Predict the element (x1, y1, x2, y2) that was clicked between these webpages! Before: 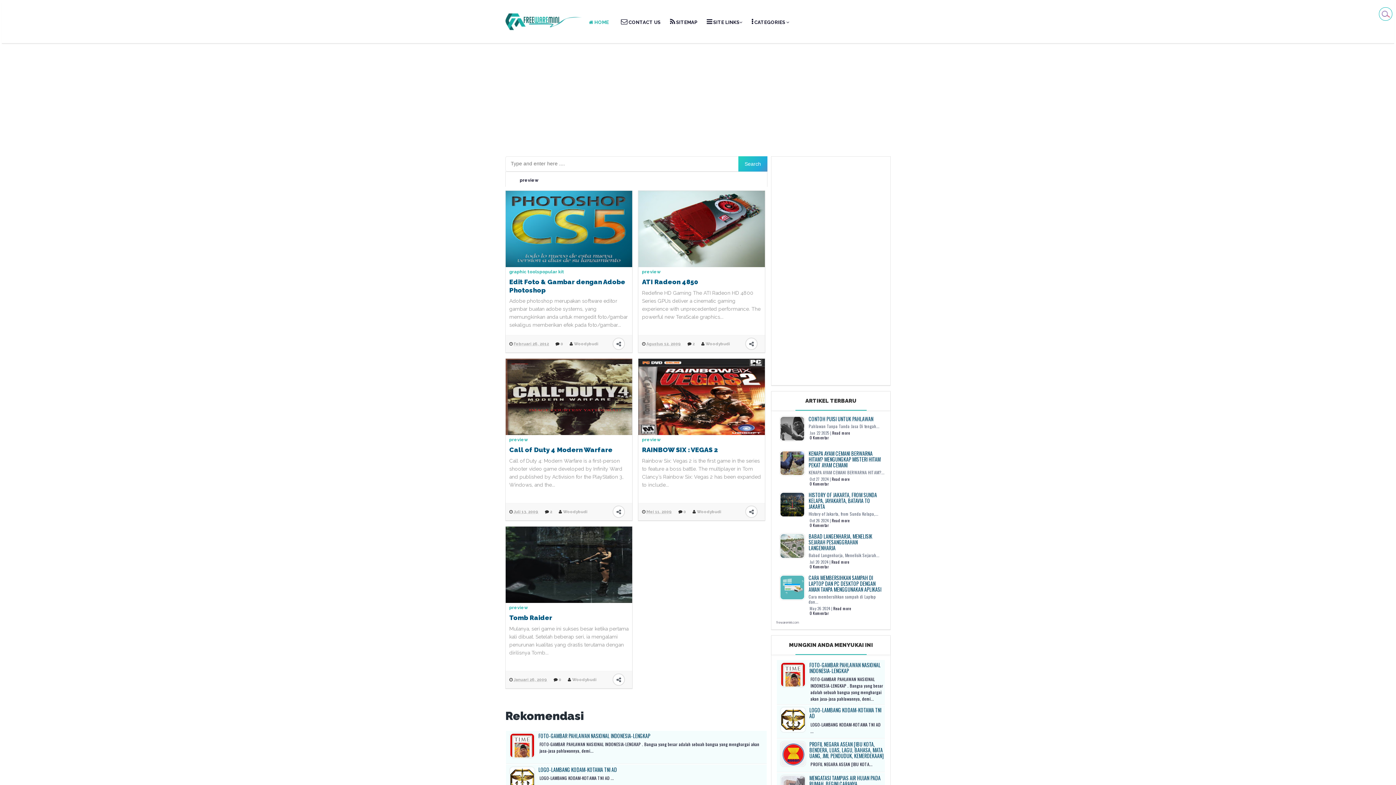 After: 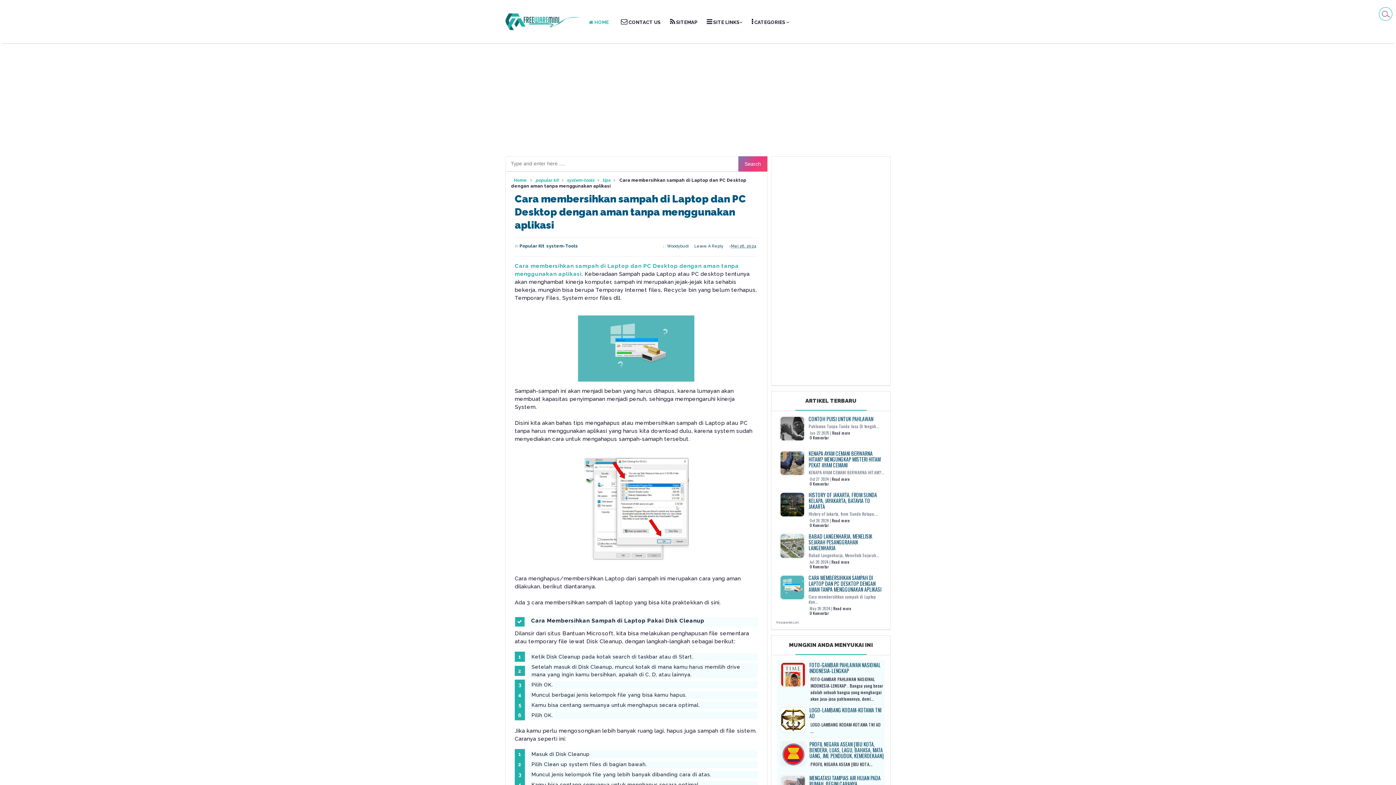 Action: bbox: (808, 574, 881, 593) label: CARA MEMBERSIHKAN SAMPAH DI LAPTOP DAN PC DESKTOP DENGAN AMAN TANPA MENGGUNAKAN APLIKASI